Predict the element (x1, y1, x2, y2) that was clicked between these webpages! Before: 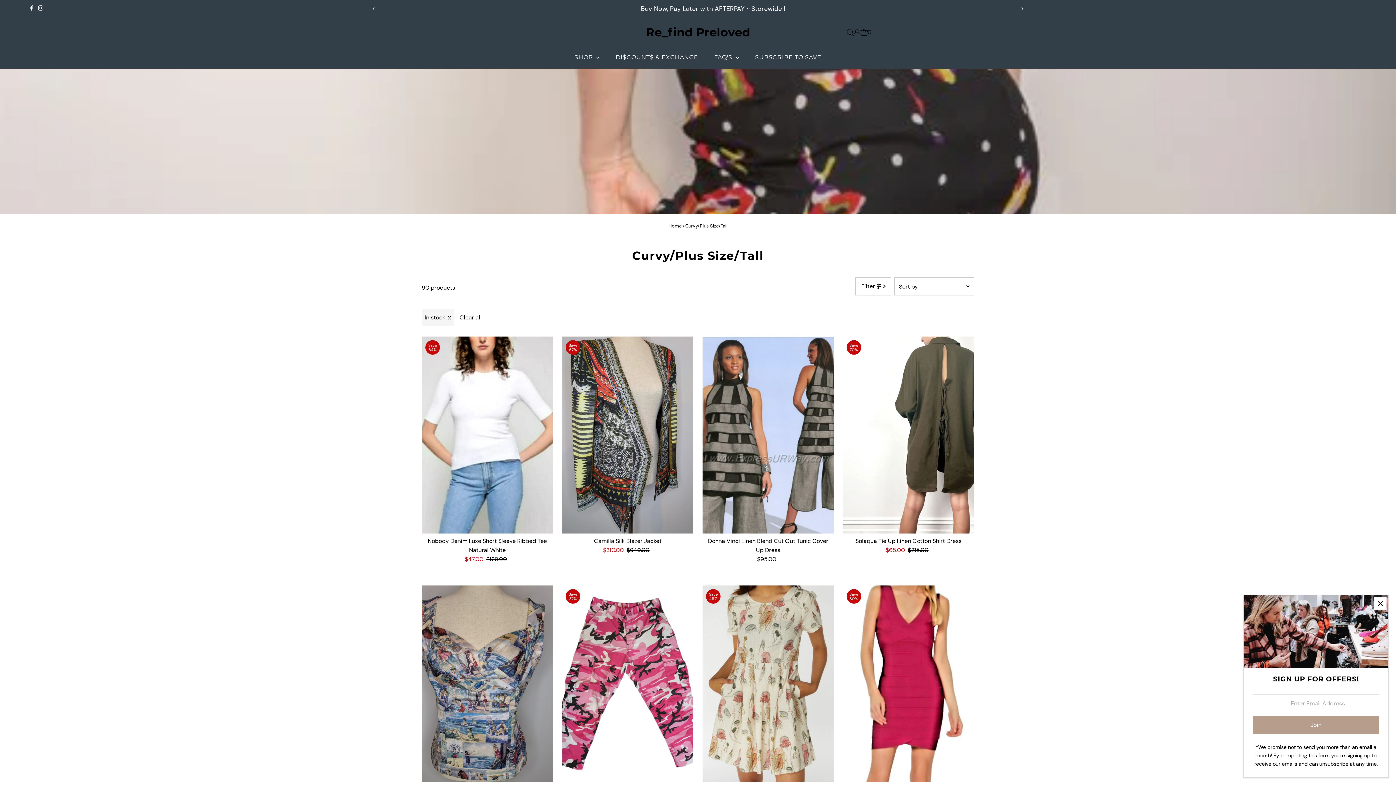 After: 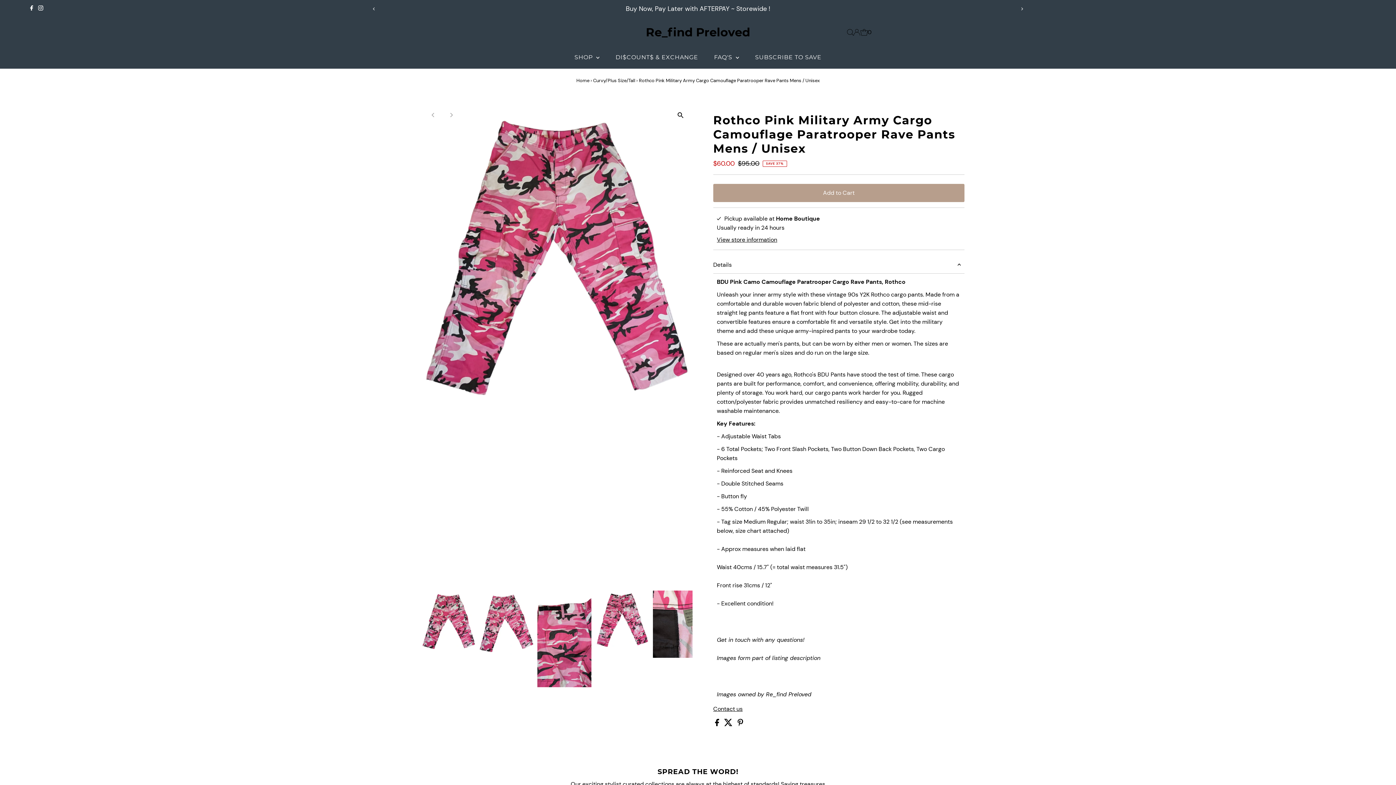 Action: bbox: (562, 585, 693, 782)